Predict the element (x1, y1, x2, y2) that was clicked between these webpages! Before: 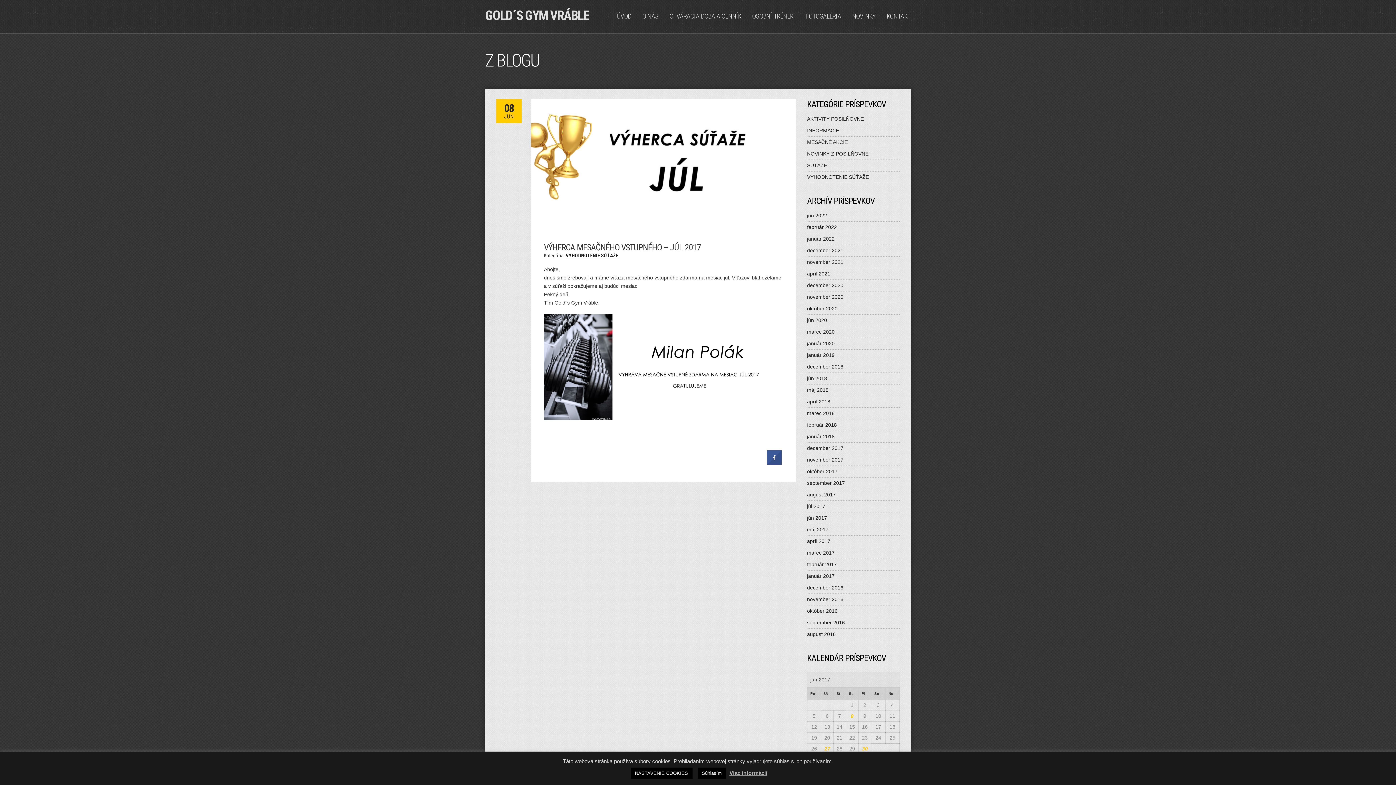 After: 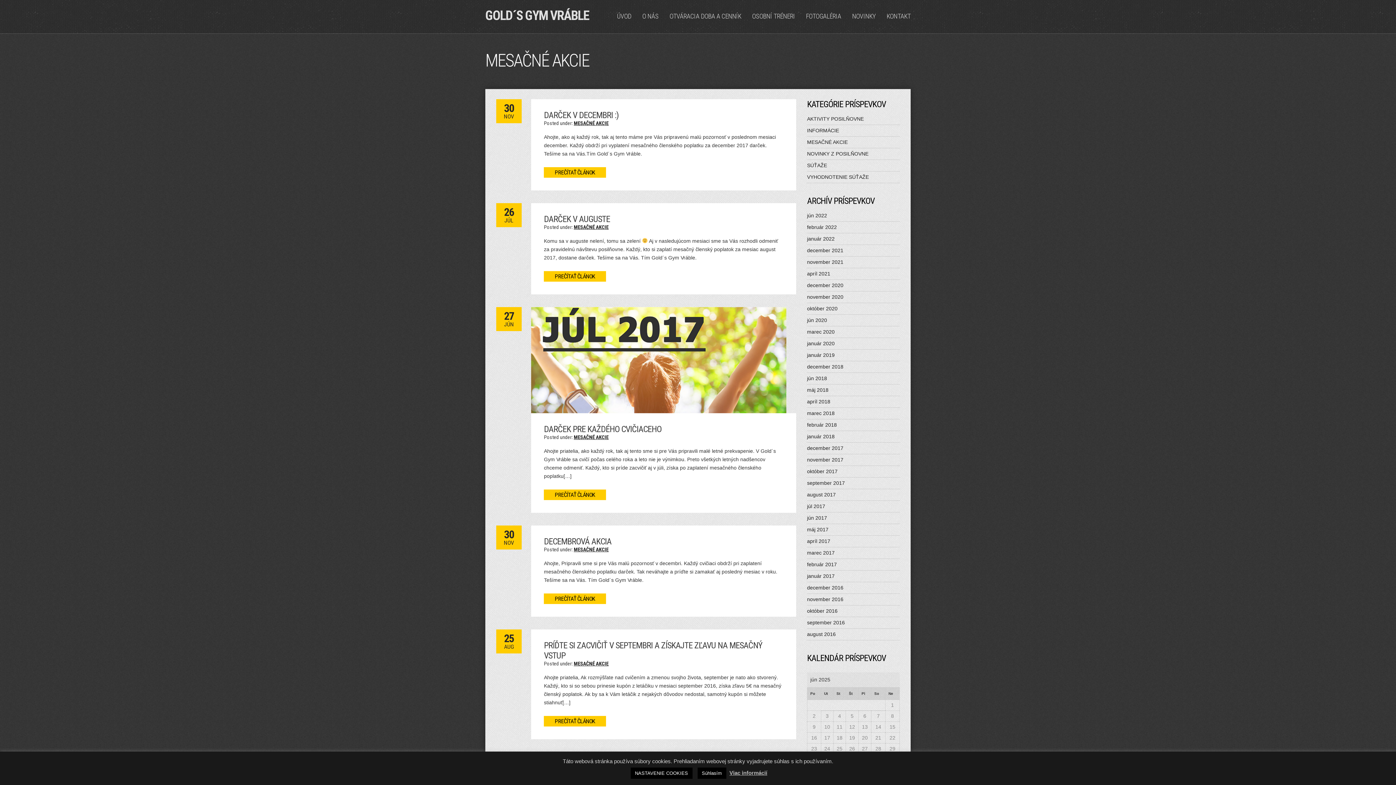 Action: label: MESAČNÉ AKCIE bbox: (807, 139, 848, 145)